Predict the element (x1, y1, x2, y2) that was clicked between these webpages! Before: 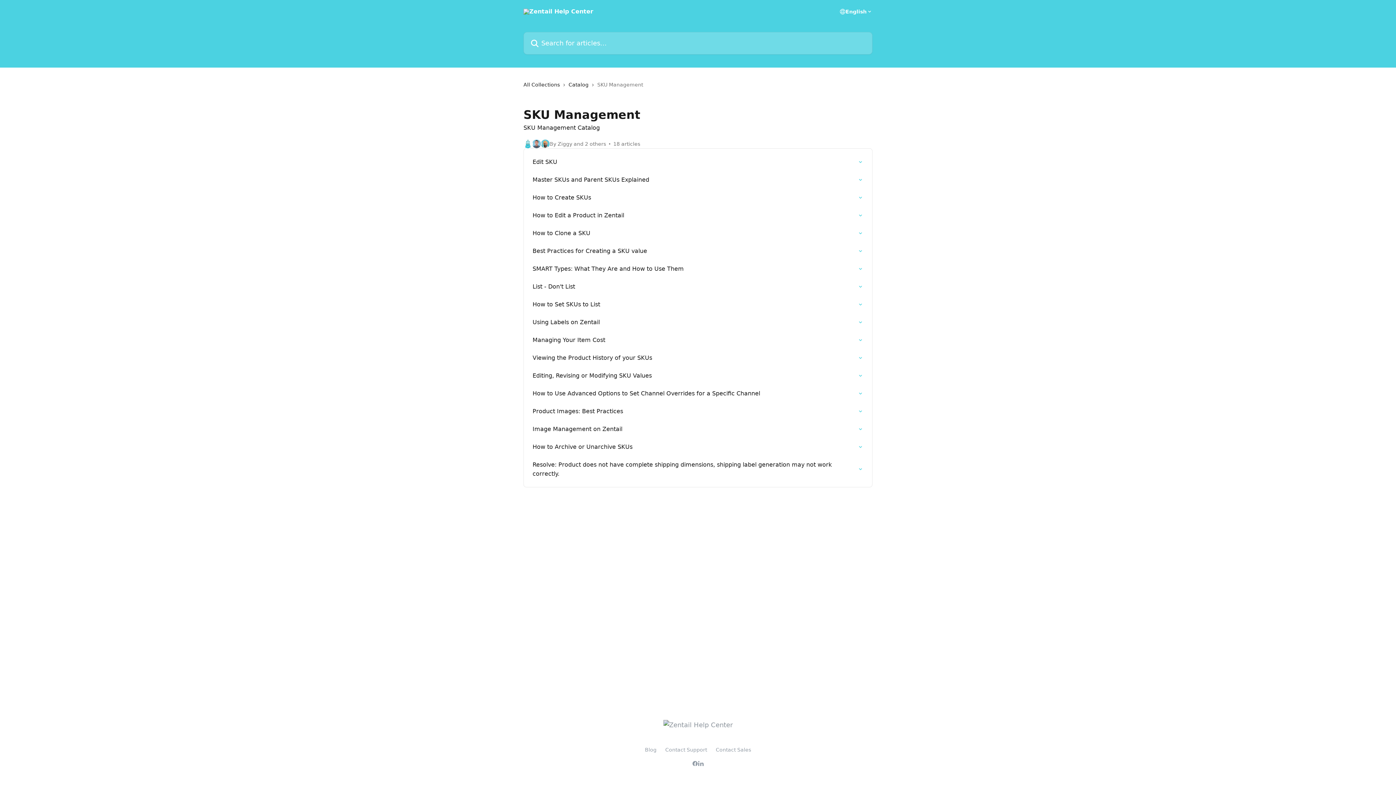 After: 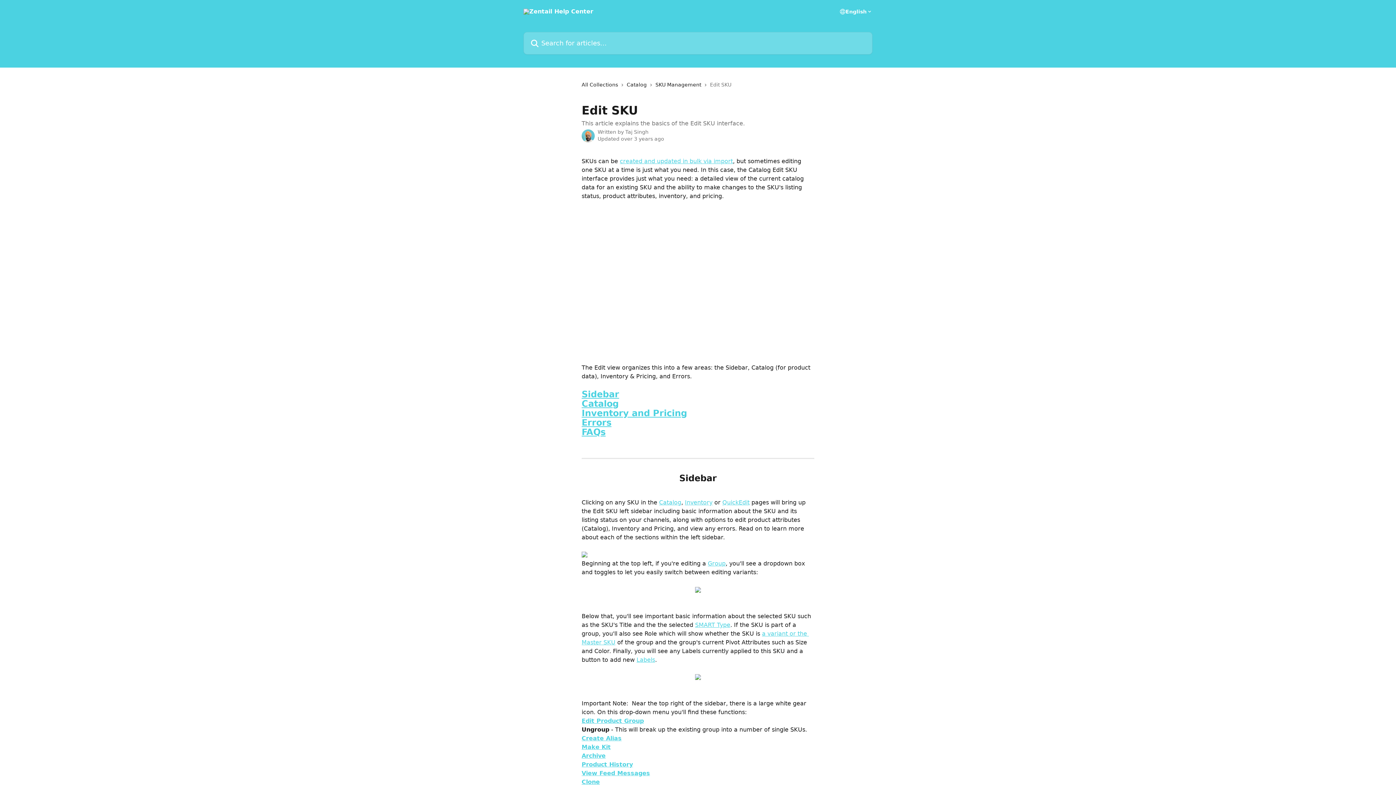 Action: label: Edit SKU bbox: (528, 153, 868, 170)